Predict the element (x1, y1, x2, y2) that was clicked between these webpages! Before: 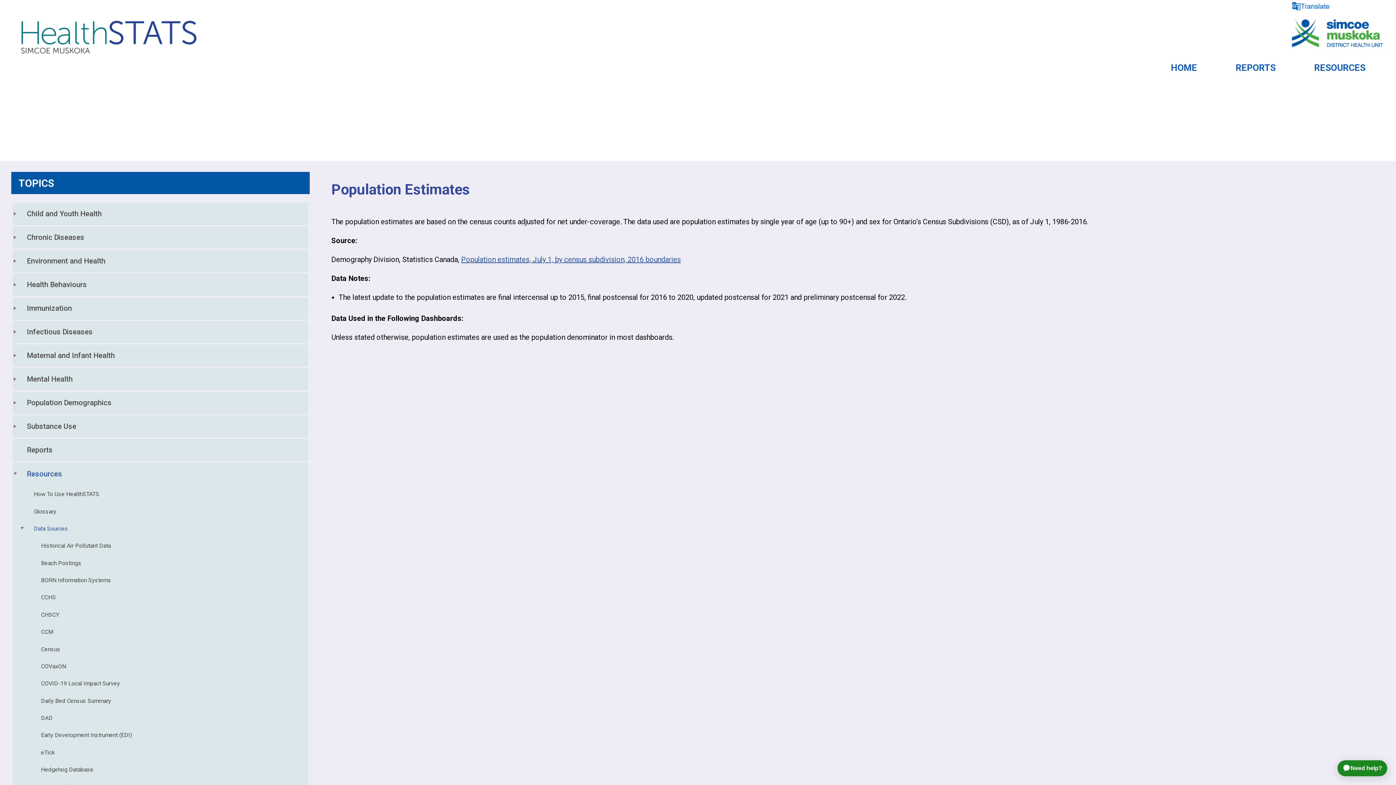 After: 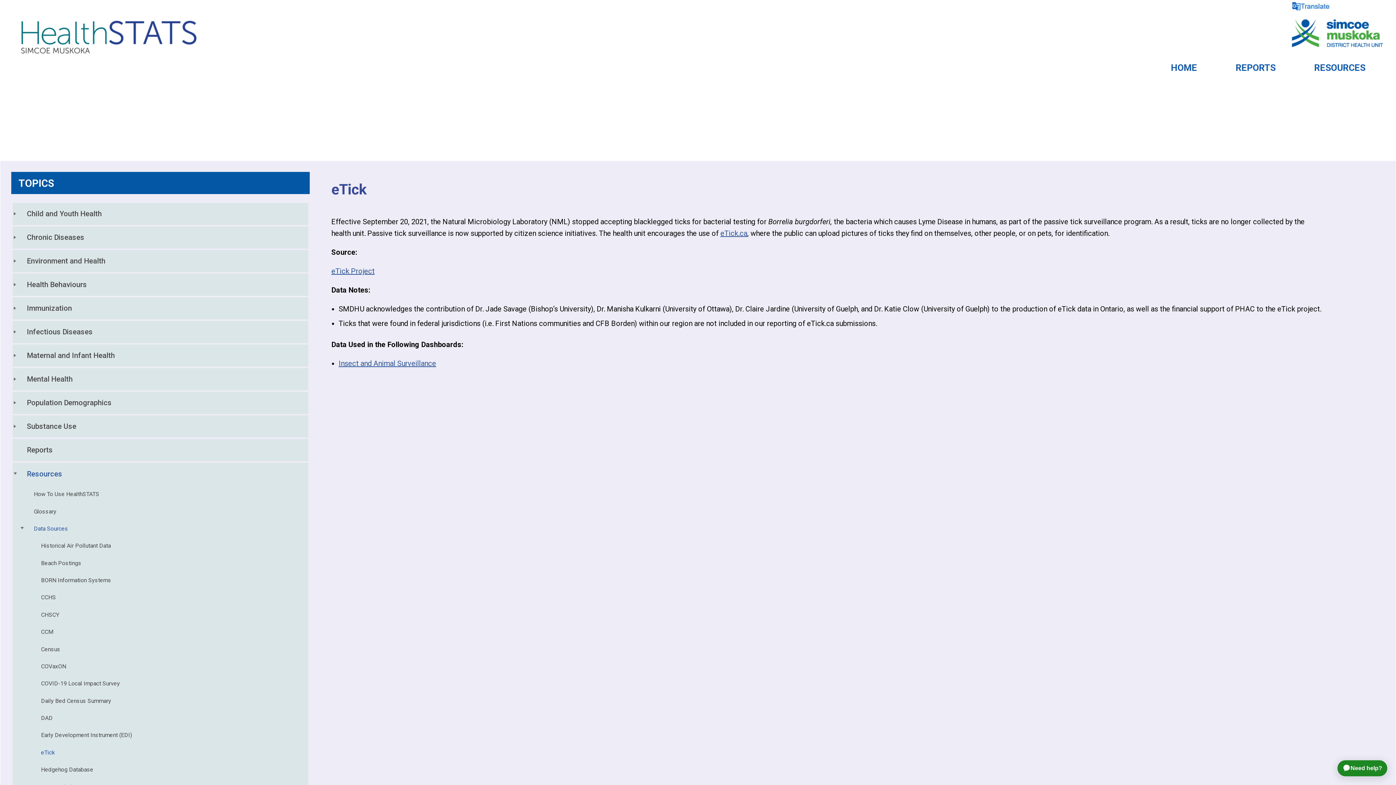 Action: bbox: (33, 745, 62, 760) label: eTick